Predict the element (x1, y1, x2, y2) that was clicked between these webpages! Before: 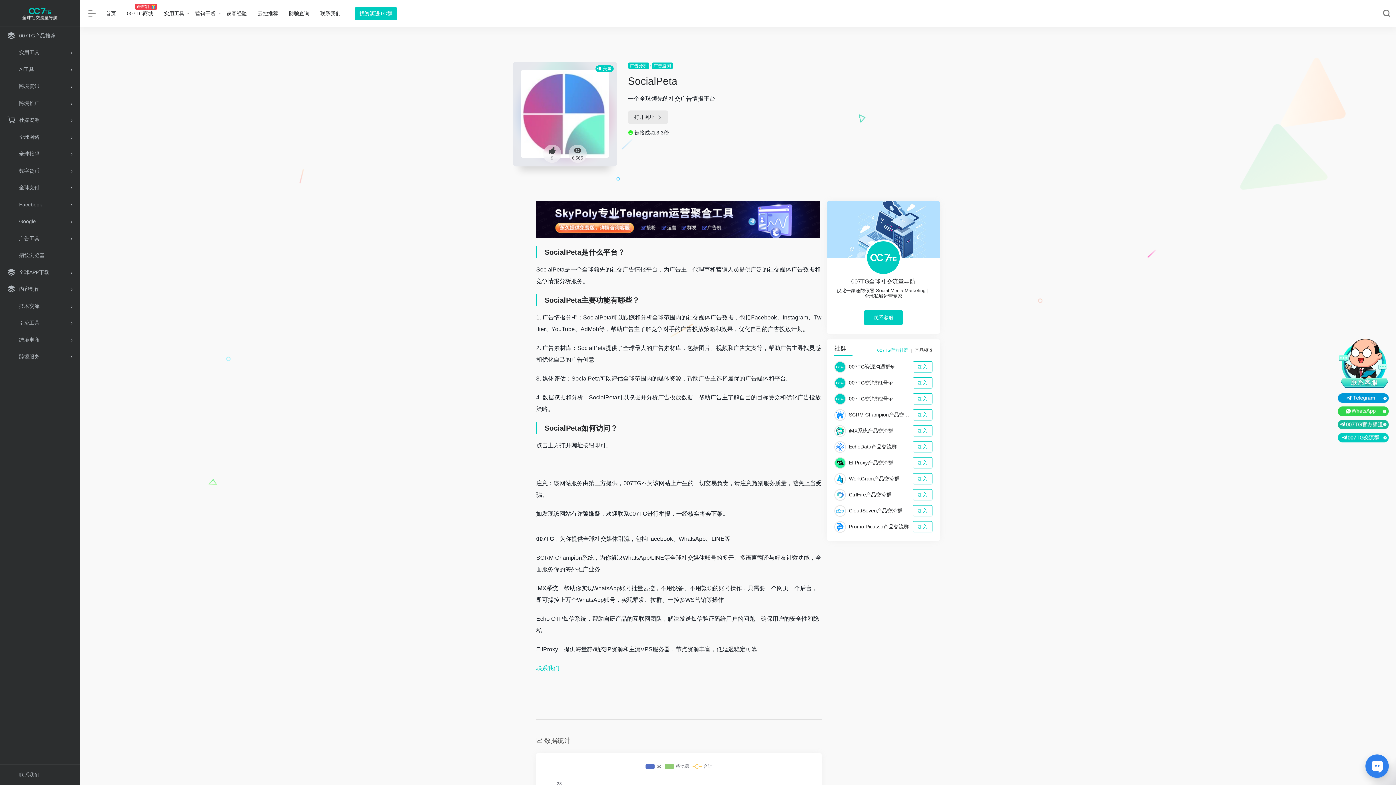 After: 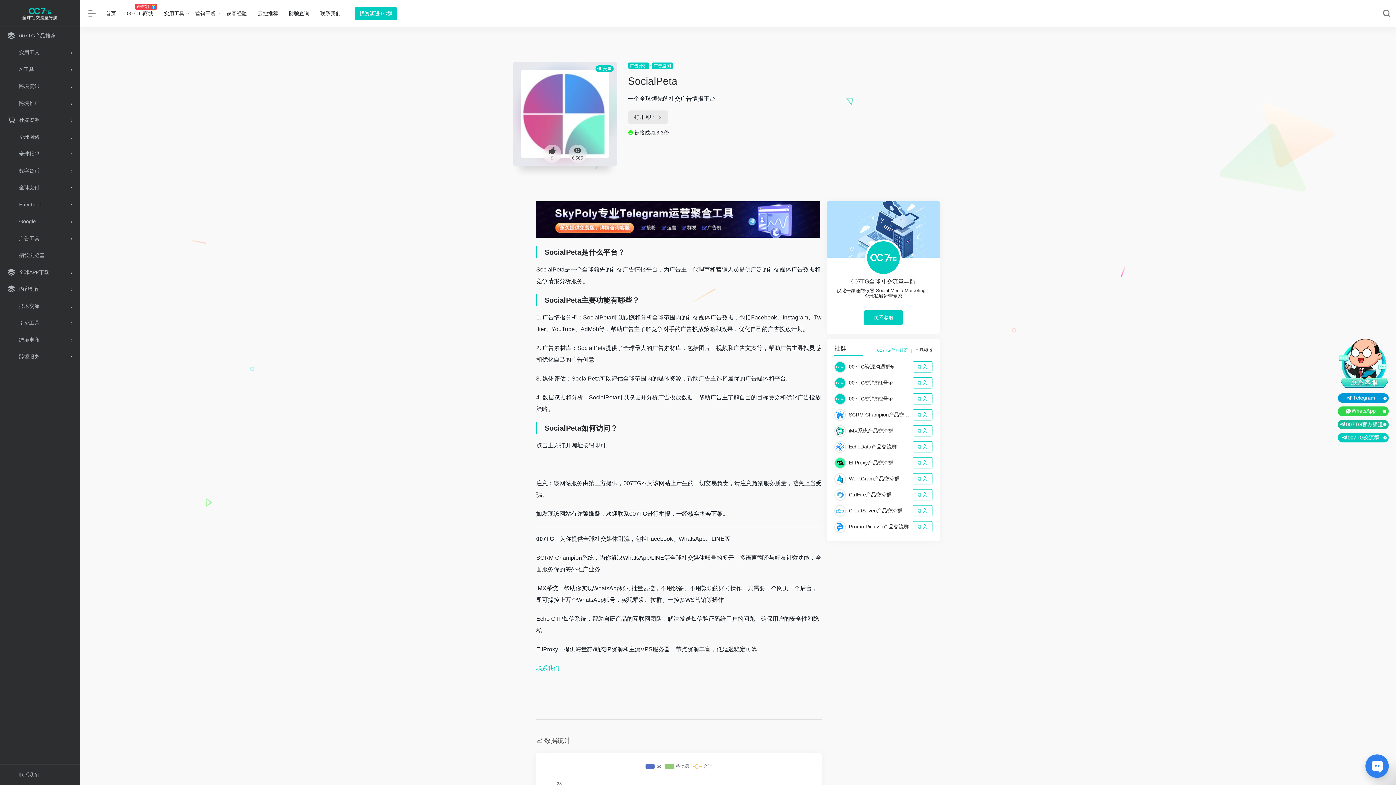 Action: bbox: (913, 505, 932, 516) label: 加入